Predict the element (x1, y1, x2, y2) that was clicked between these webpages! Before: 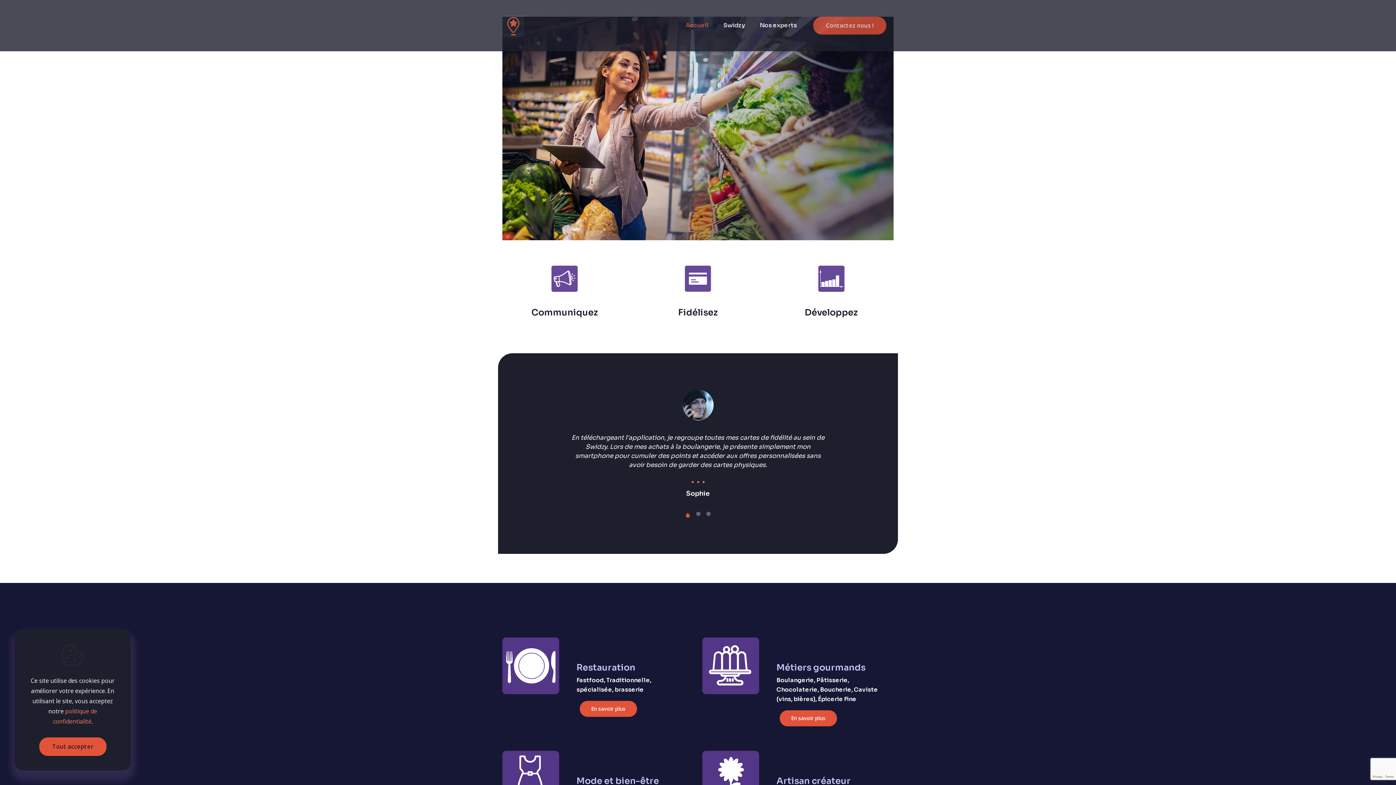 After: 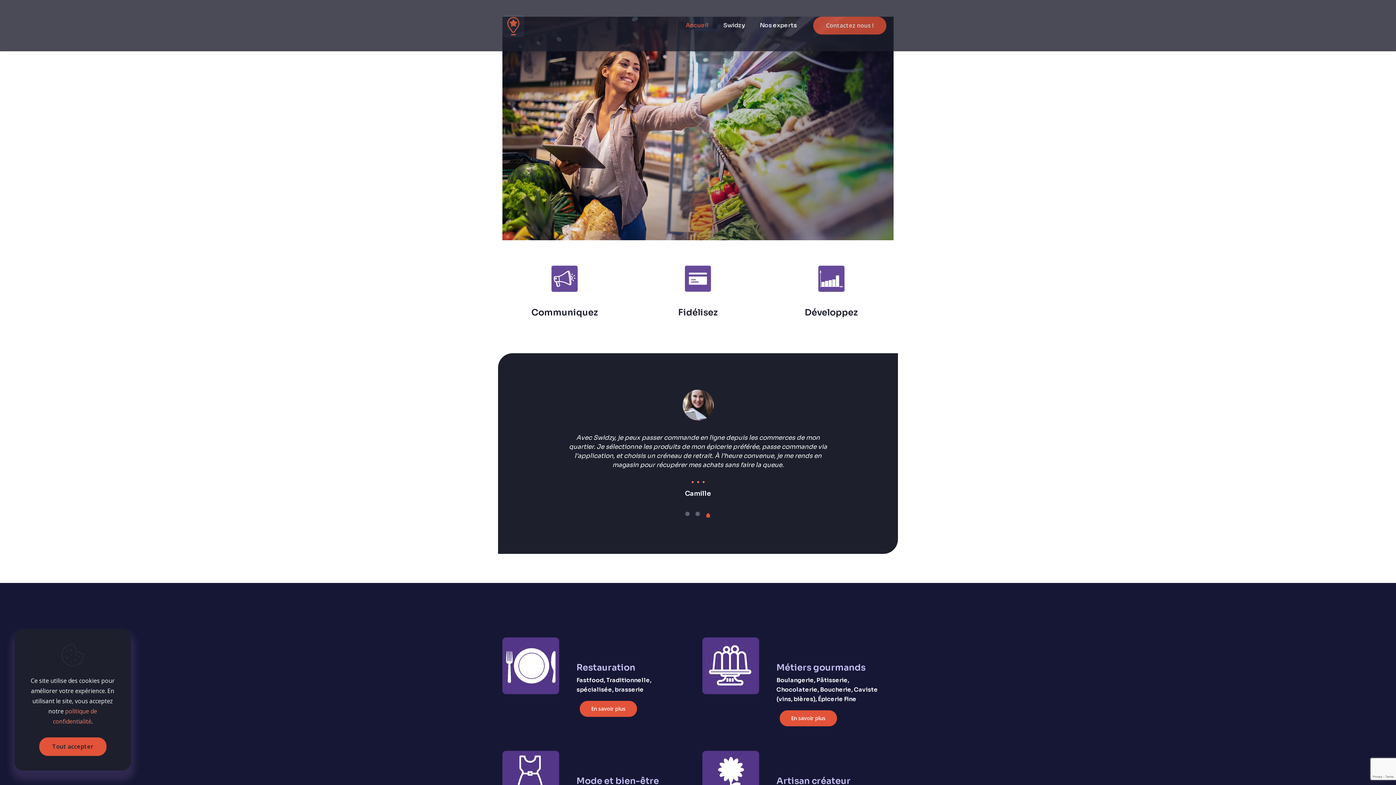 Action: bbox: (706, 511, 710, 516)